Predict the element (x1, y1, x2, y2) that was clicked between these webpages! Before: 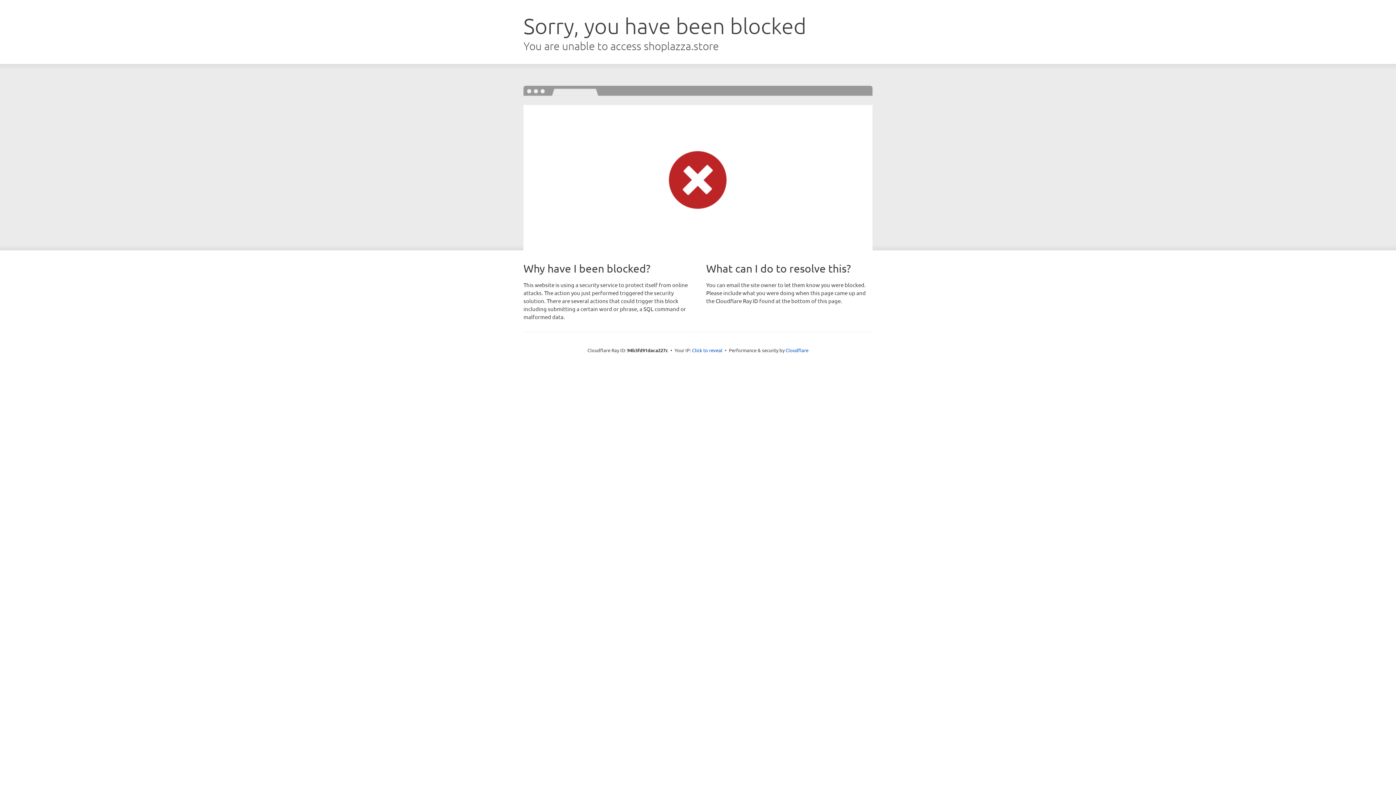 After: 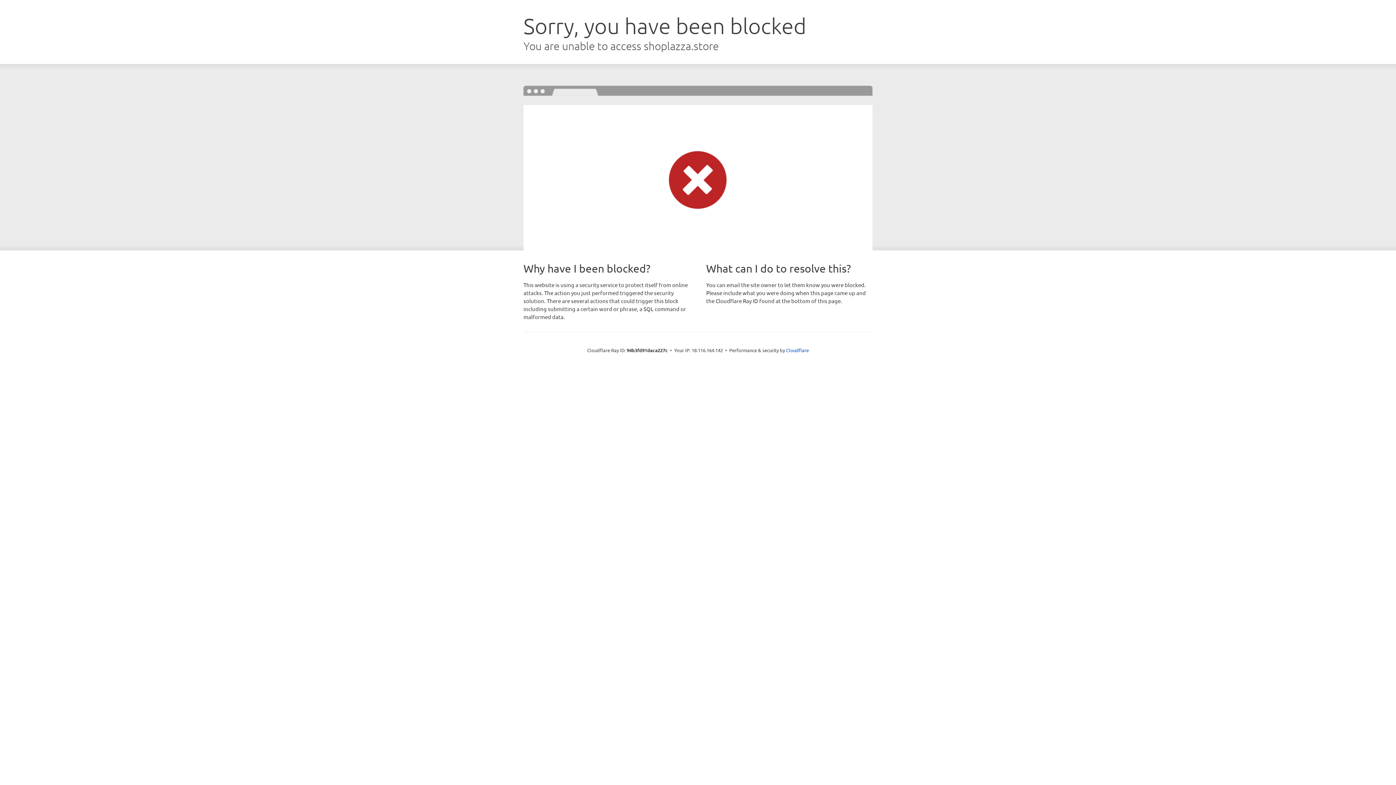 Action: bbox: (692, 346, 722, 353) label: Click to reveal